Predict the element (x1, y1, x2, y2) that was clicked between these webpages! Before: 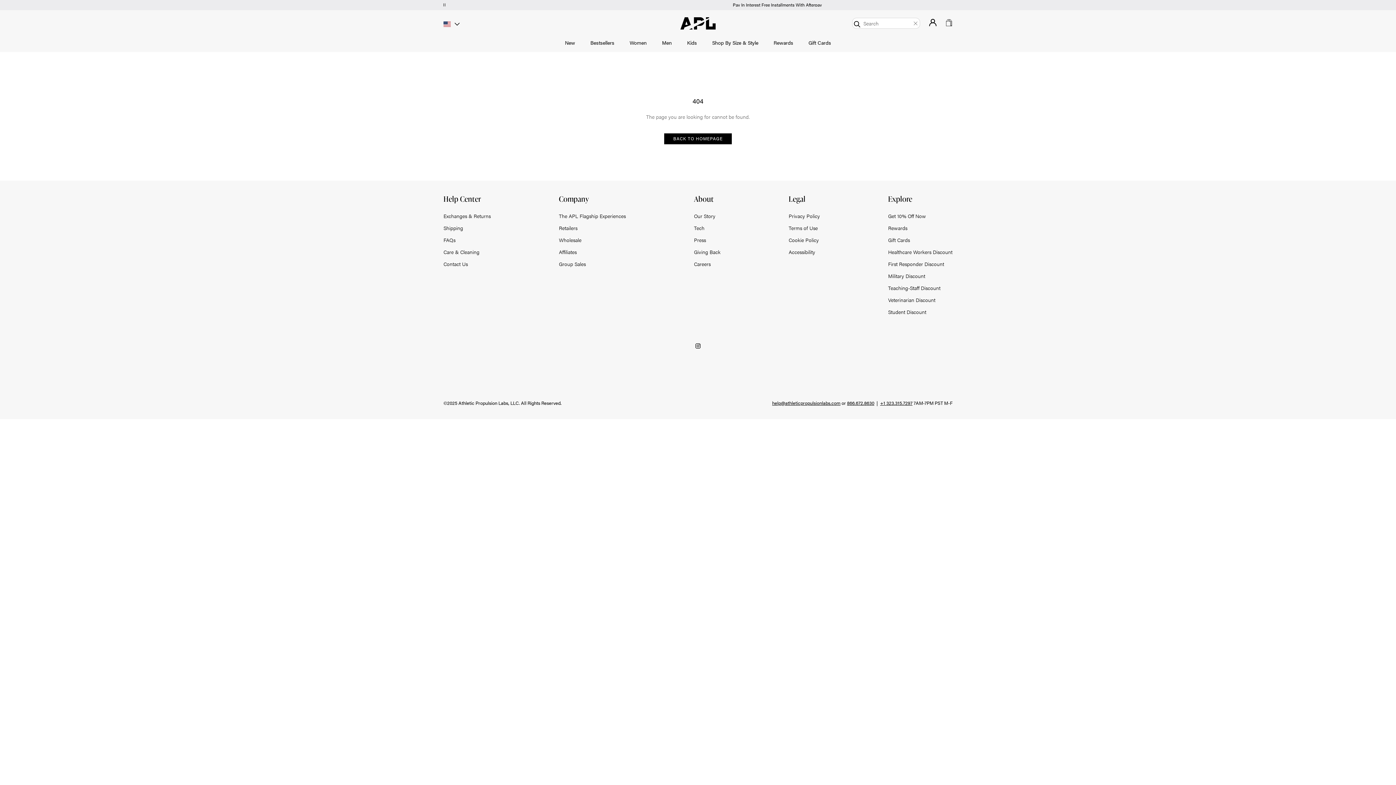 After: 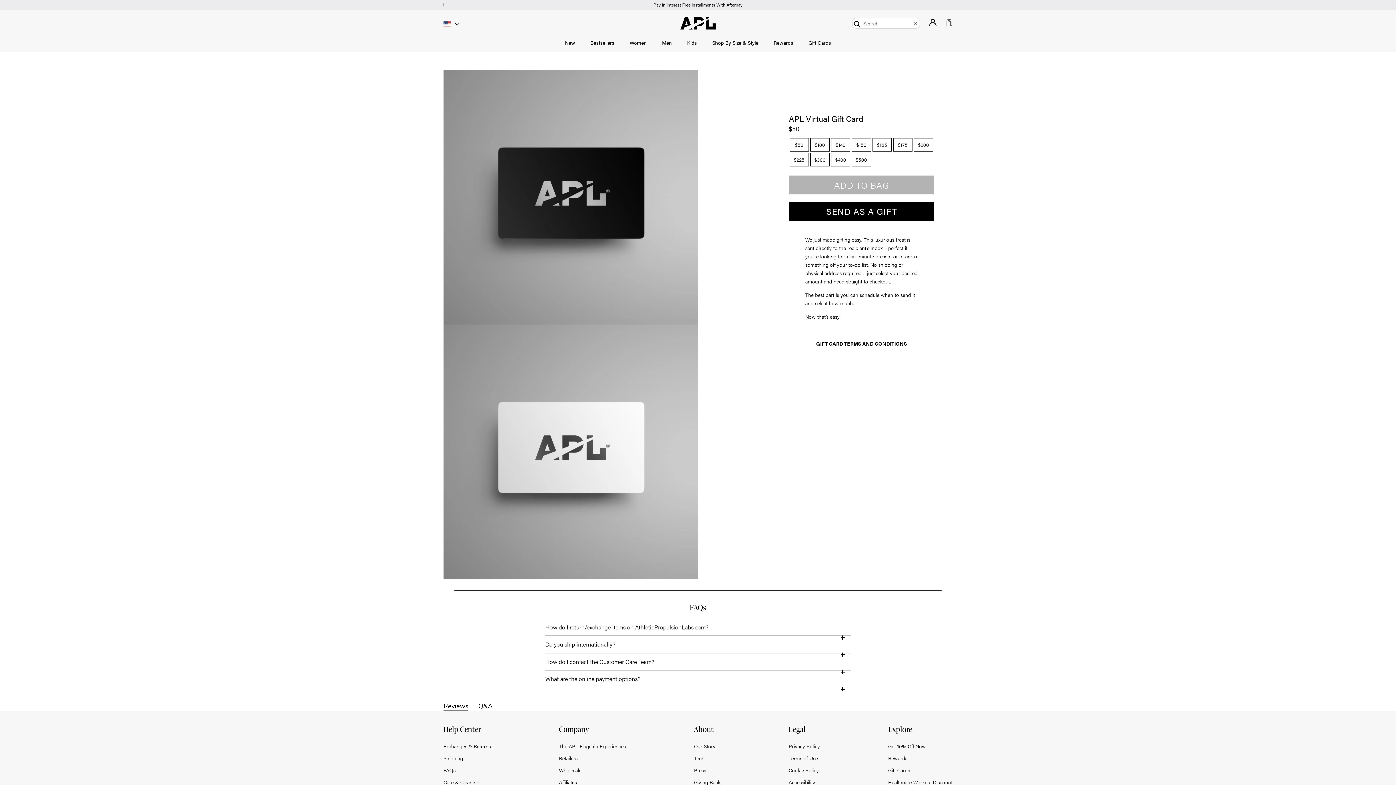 Action: bbox: (888, 236, 952, 243) label: Gift Cards